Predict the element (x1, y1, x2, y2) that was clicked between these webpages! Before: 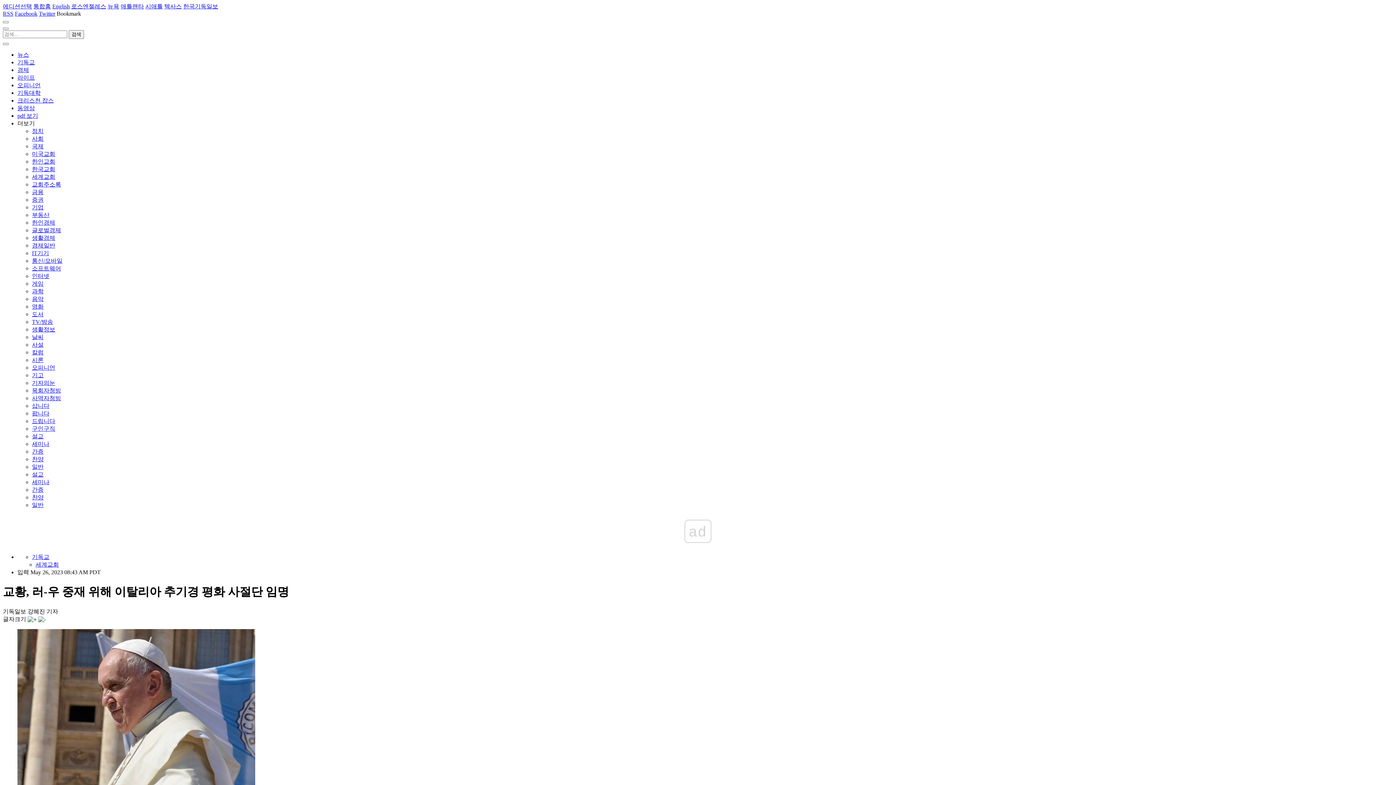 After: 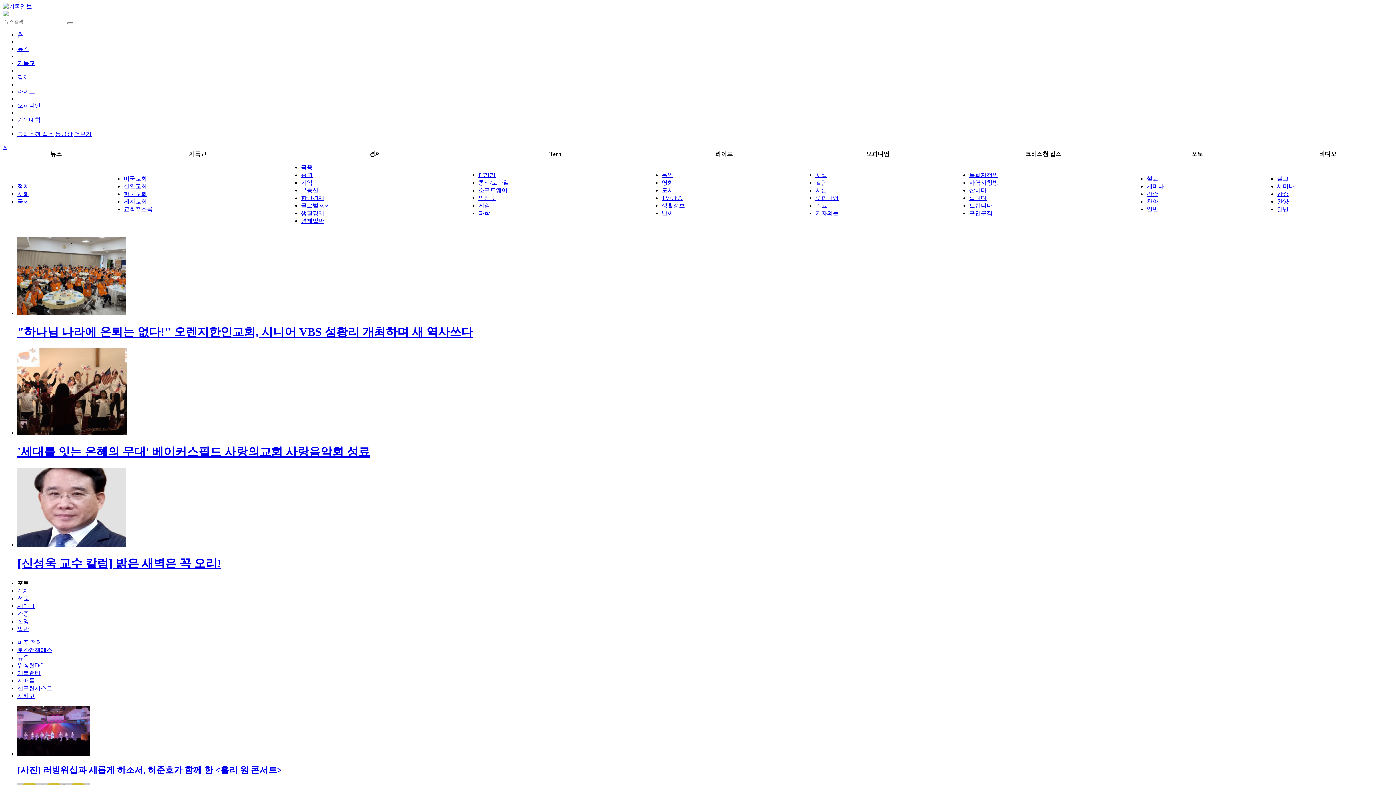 Action: label: 찬양 bbox: (32, 456, 43, 462)